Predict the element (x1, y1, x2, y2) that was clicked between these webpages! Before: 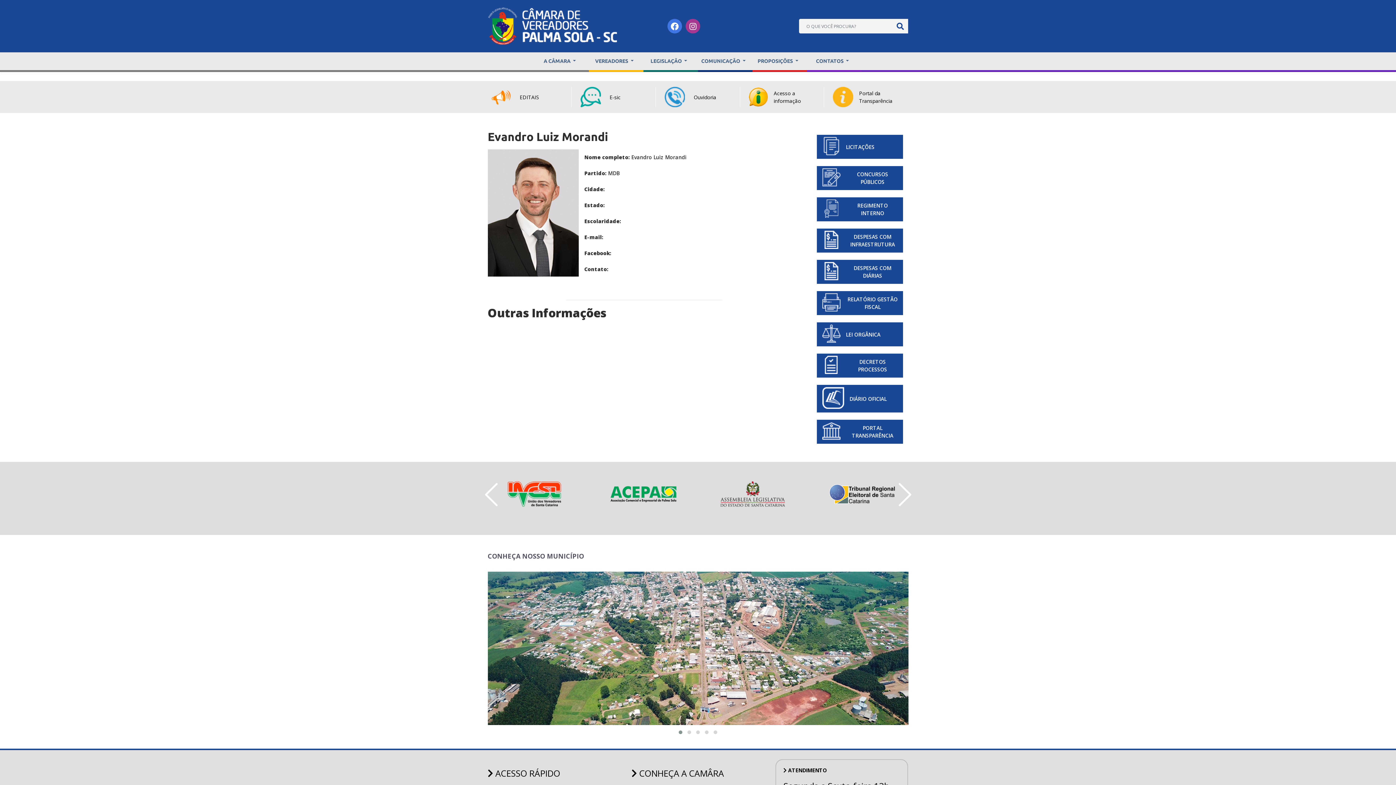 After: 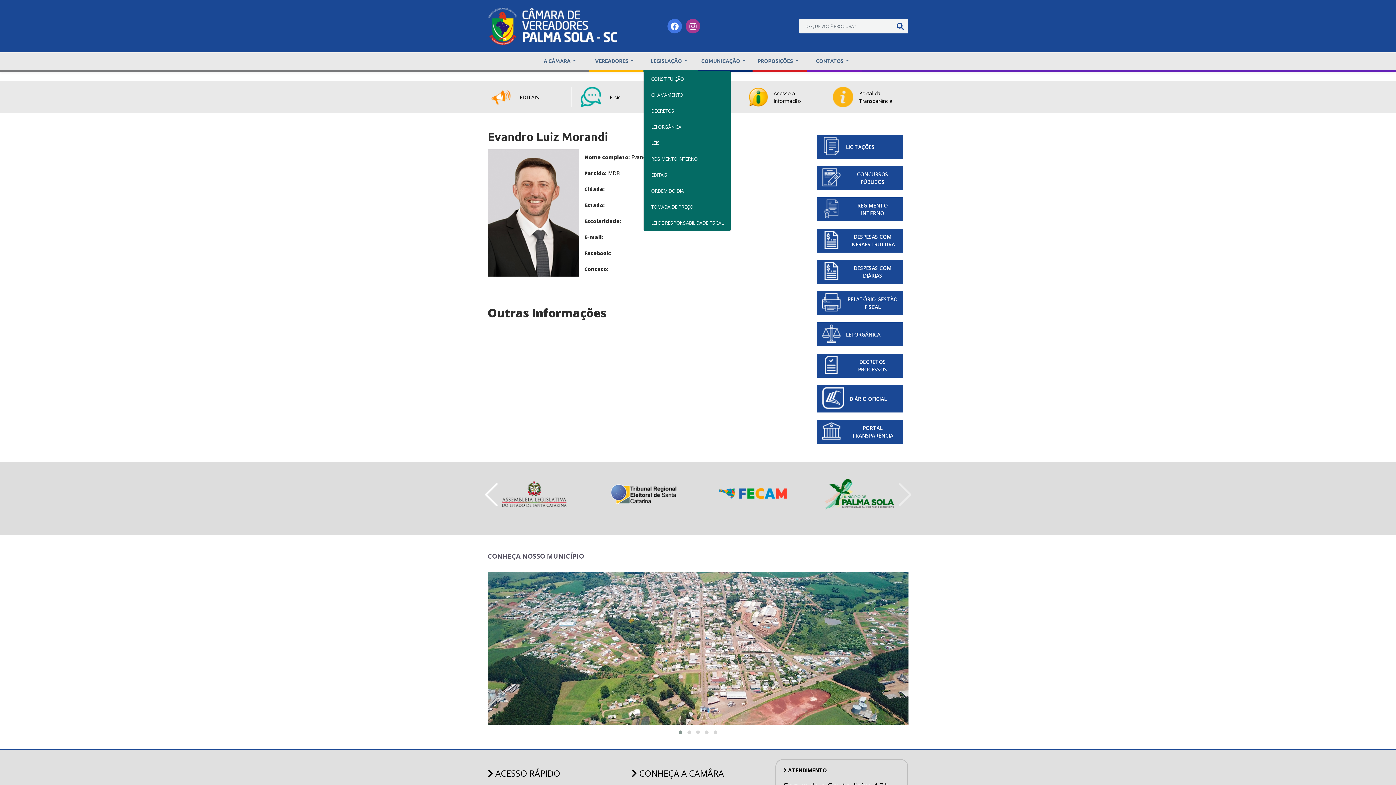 Action: label: LEGISLAÇÃO  bbox: (643, 52, 694, 70)